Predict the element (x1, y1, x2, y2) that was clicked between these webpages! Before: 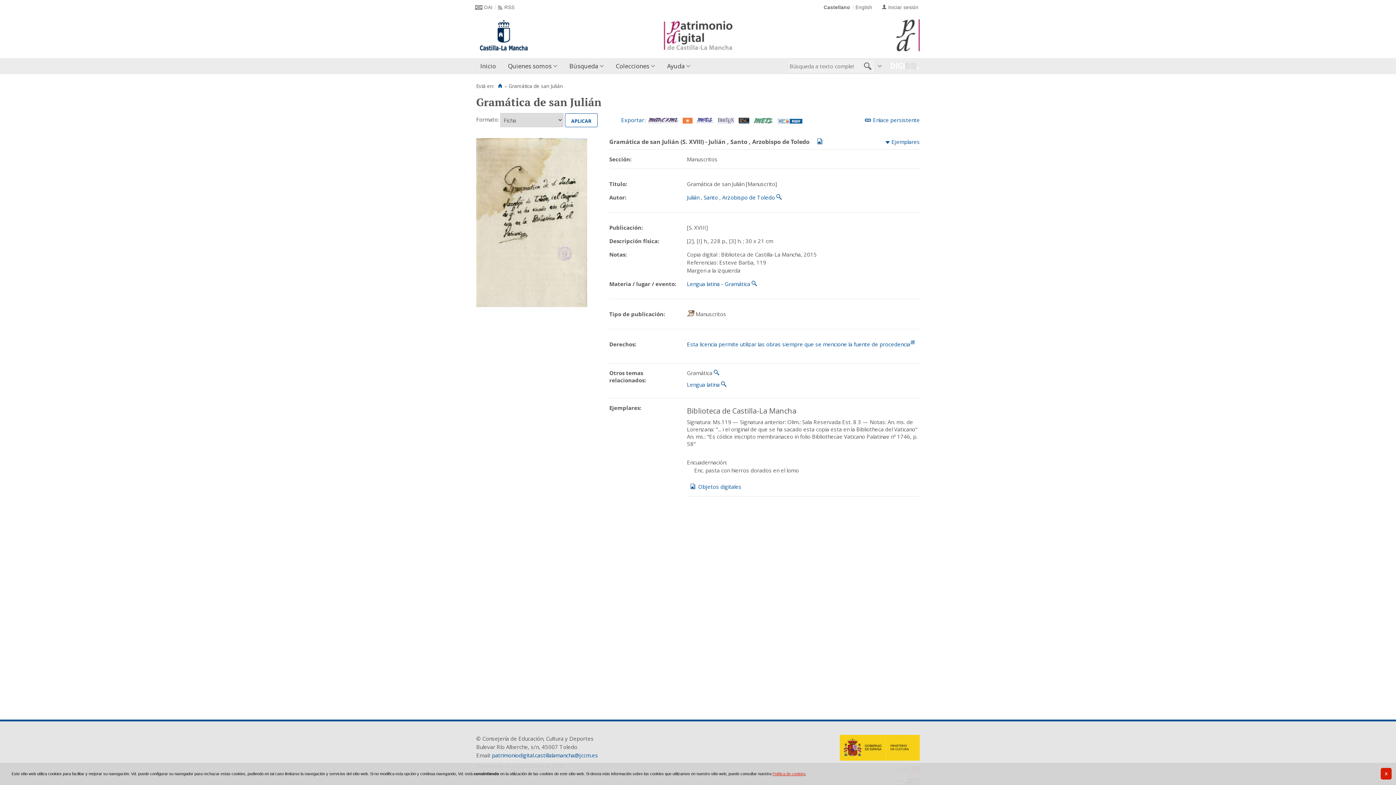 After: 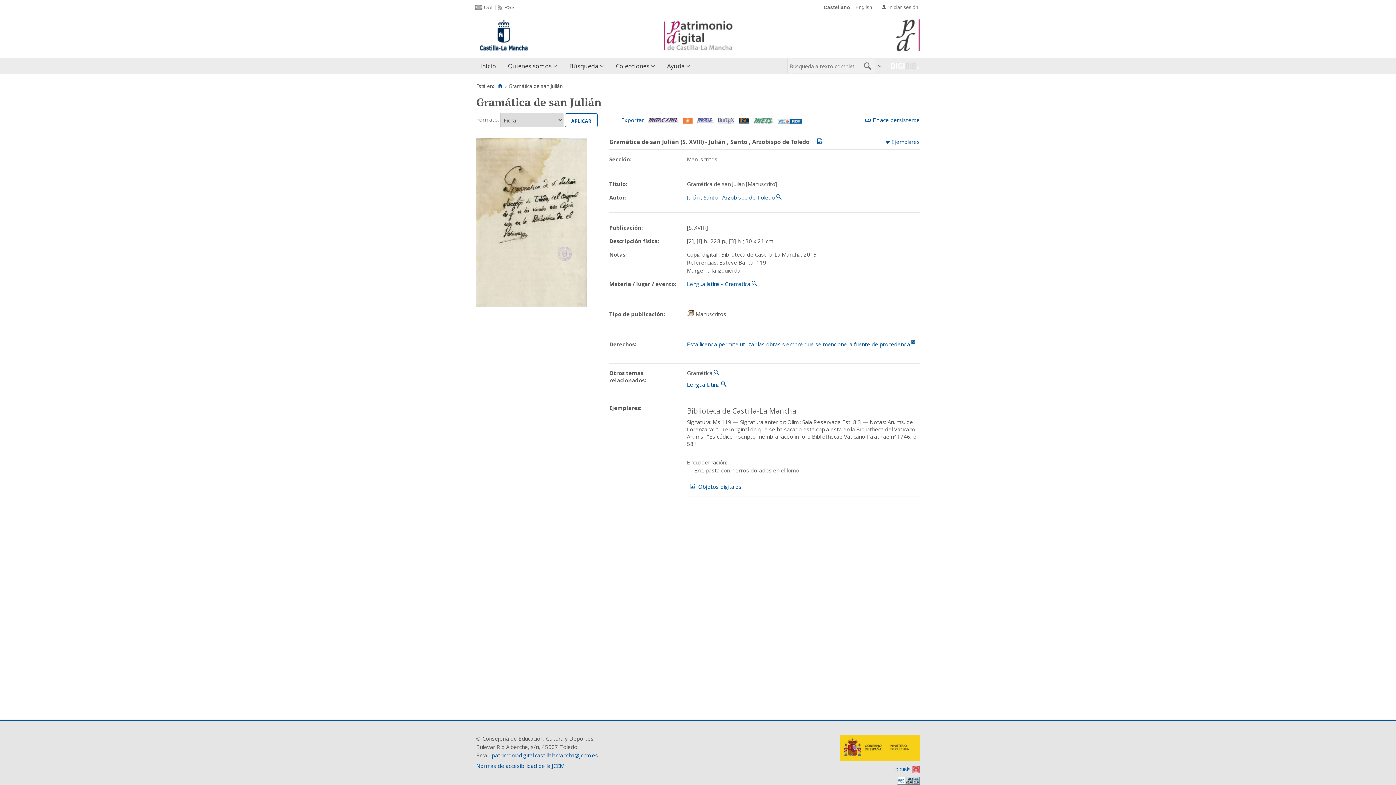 Action: label: ‌ bbox: (751, 280, 757, 287)